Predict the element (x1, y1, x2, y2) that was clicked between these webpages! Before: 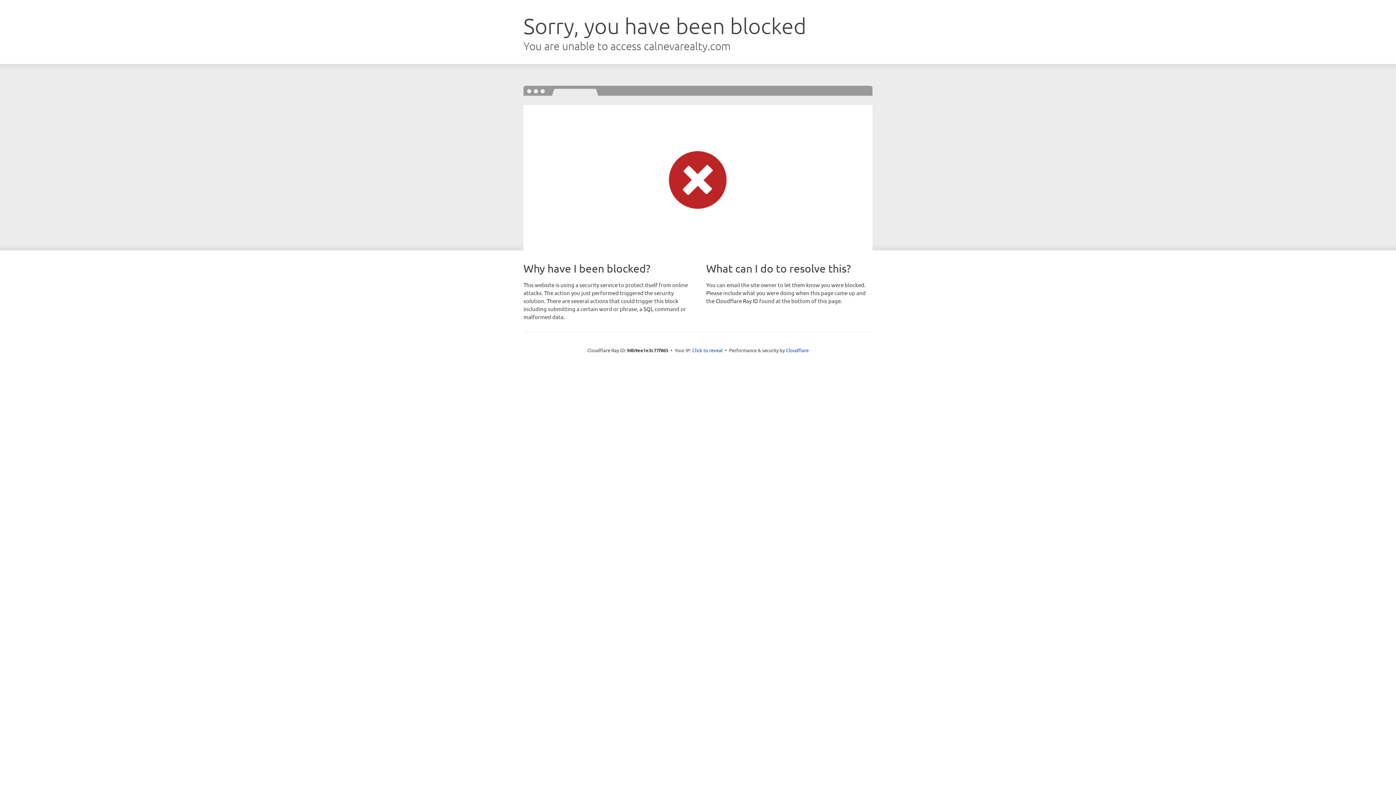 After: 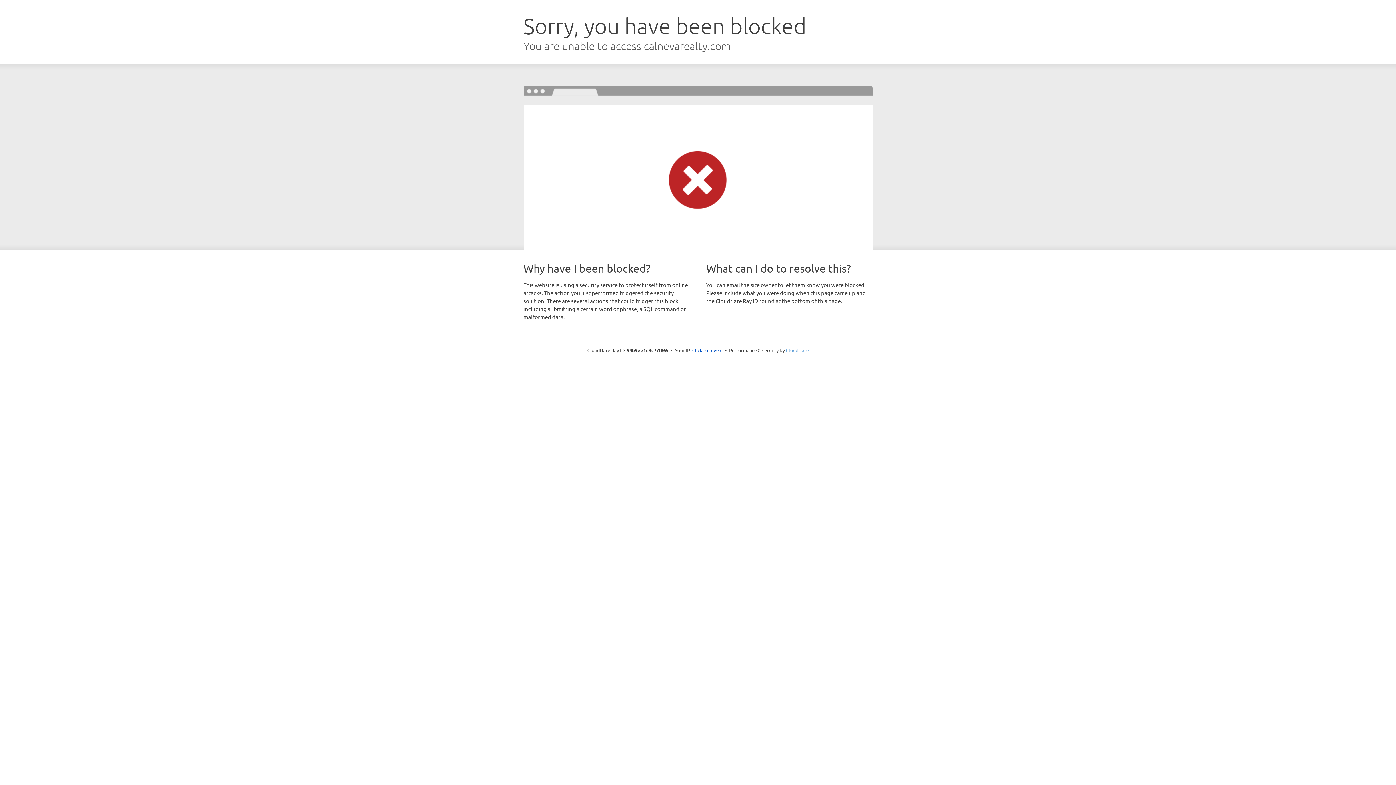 Action: label: Cloudflare bbox: (786, 347, 808, 353)